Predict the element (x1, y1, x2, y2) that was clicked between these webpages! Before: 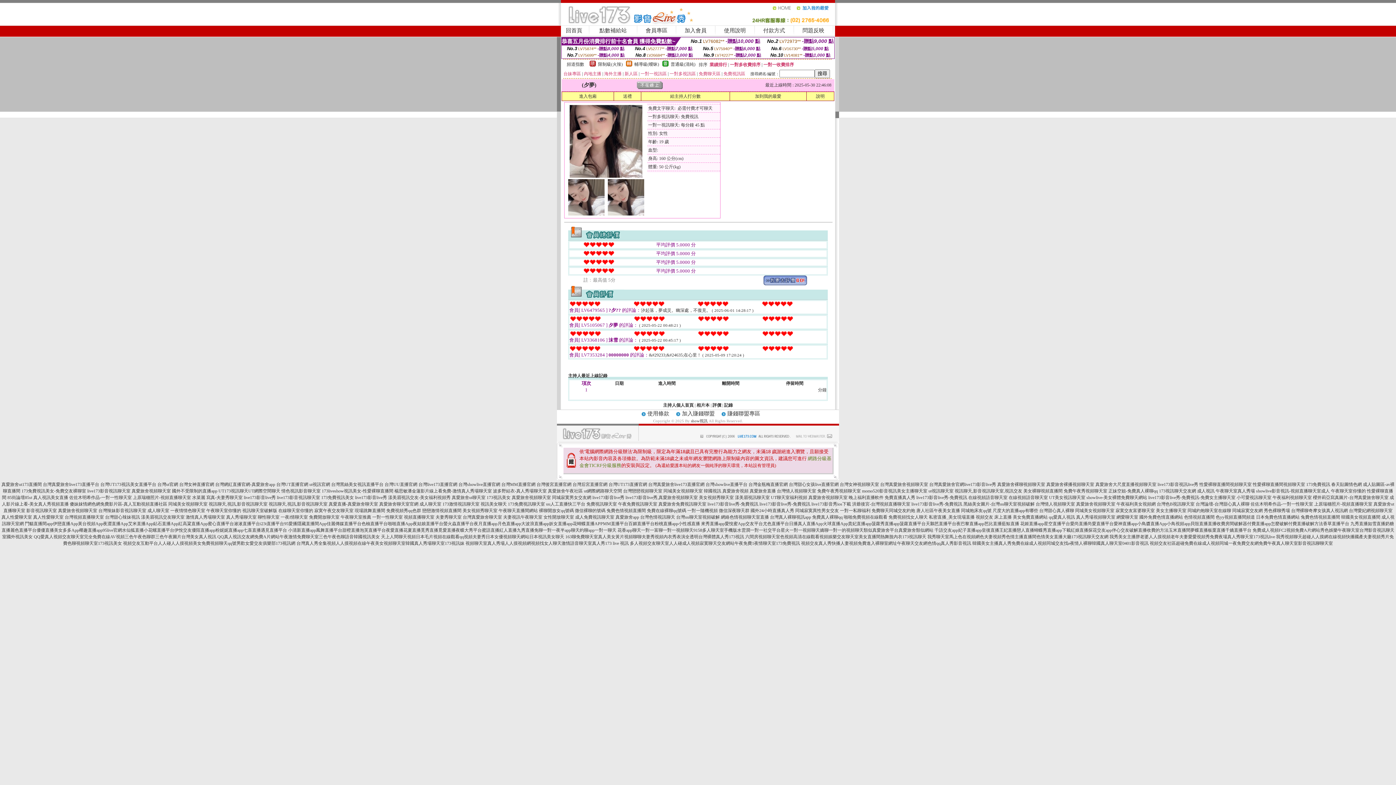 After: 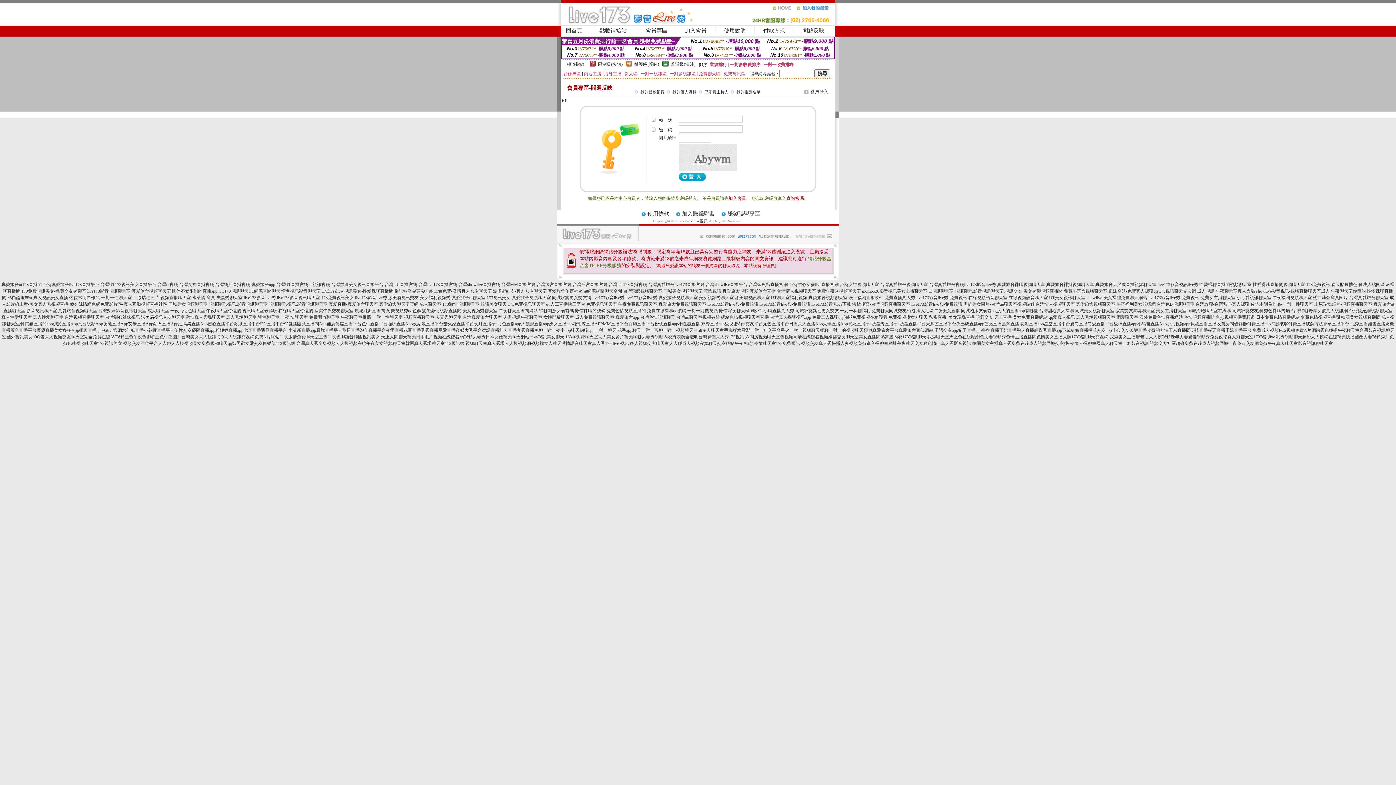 Action: label: 問題反映 bbox: (802, 27, 824, 33)